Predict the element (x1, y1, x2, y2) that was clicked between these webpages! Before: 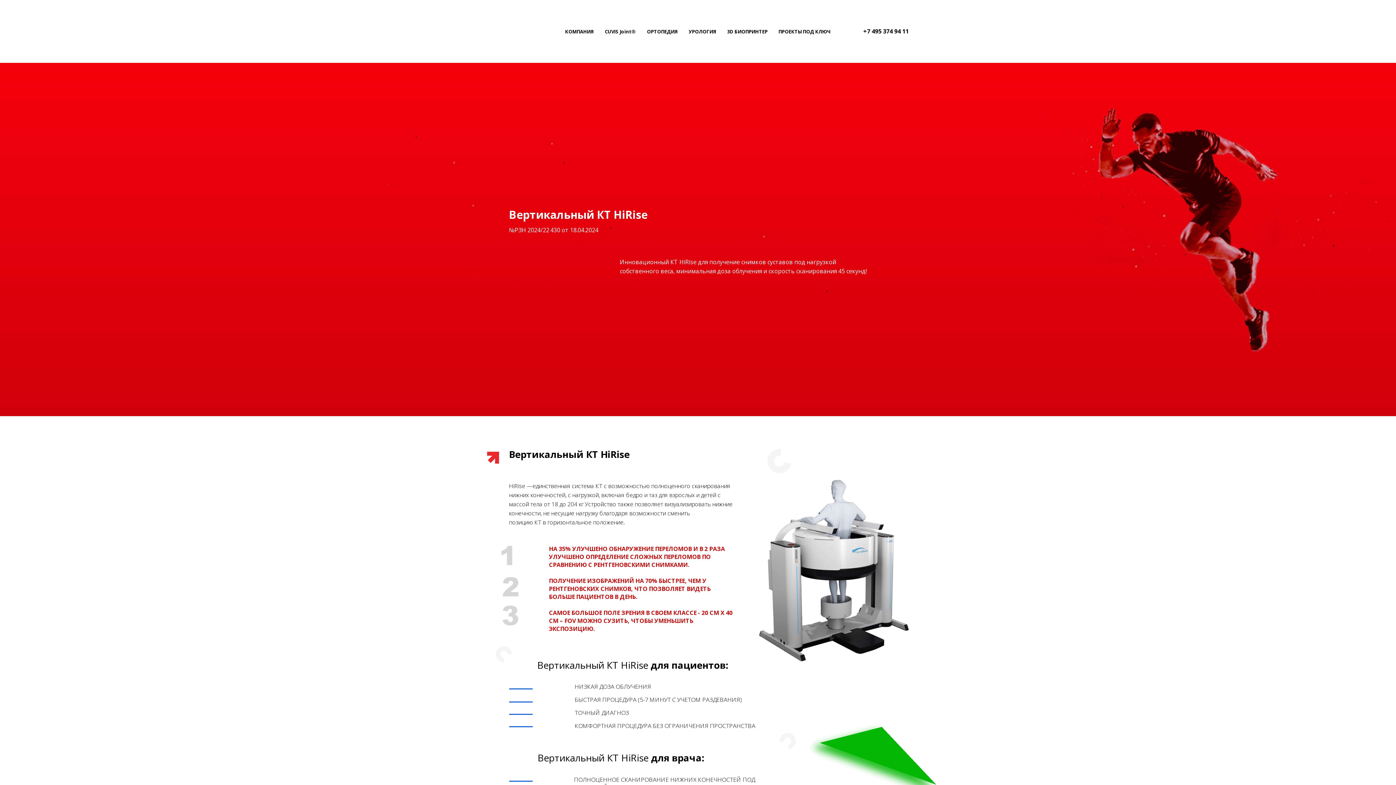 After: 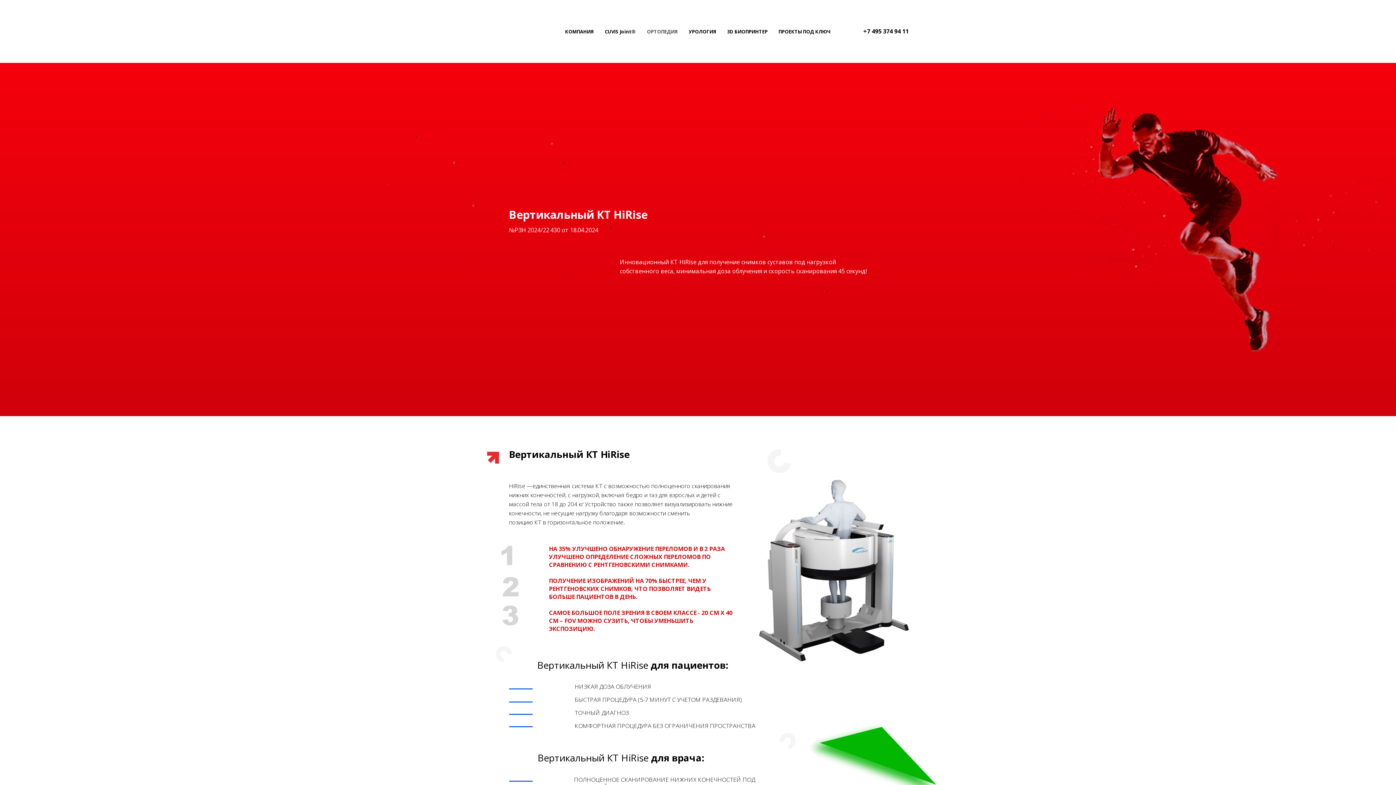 Action: bbox: (647, 28, 678, 34) label: ОРТОПЕДИЯ